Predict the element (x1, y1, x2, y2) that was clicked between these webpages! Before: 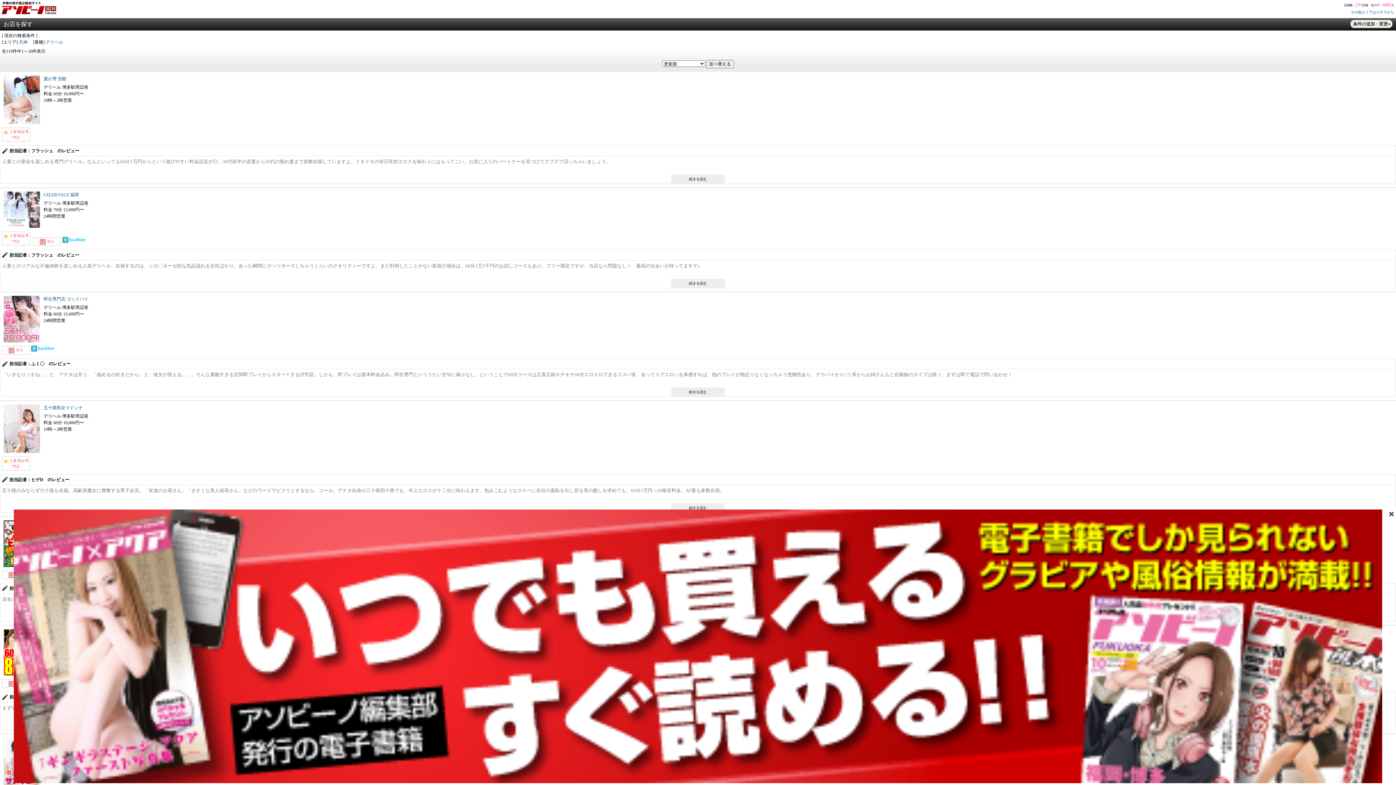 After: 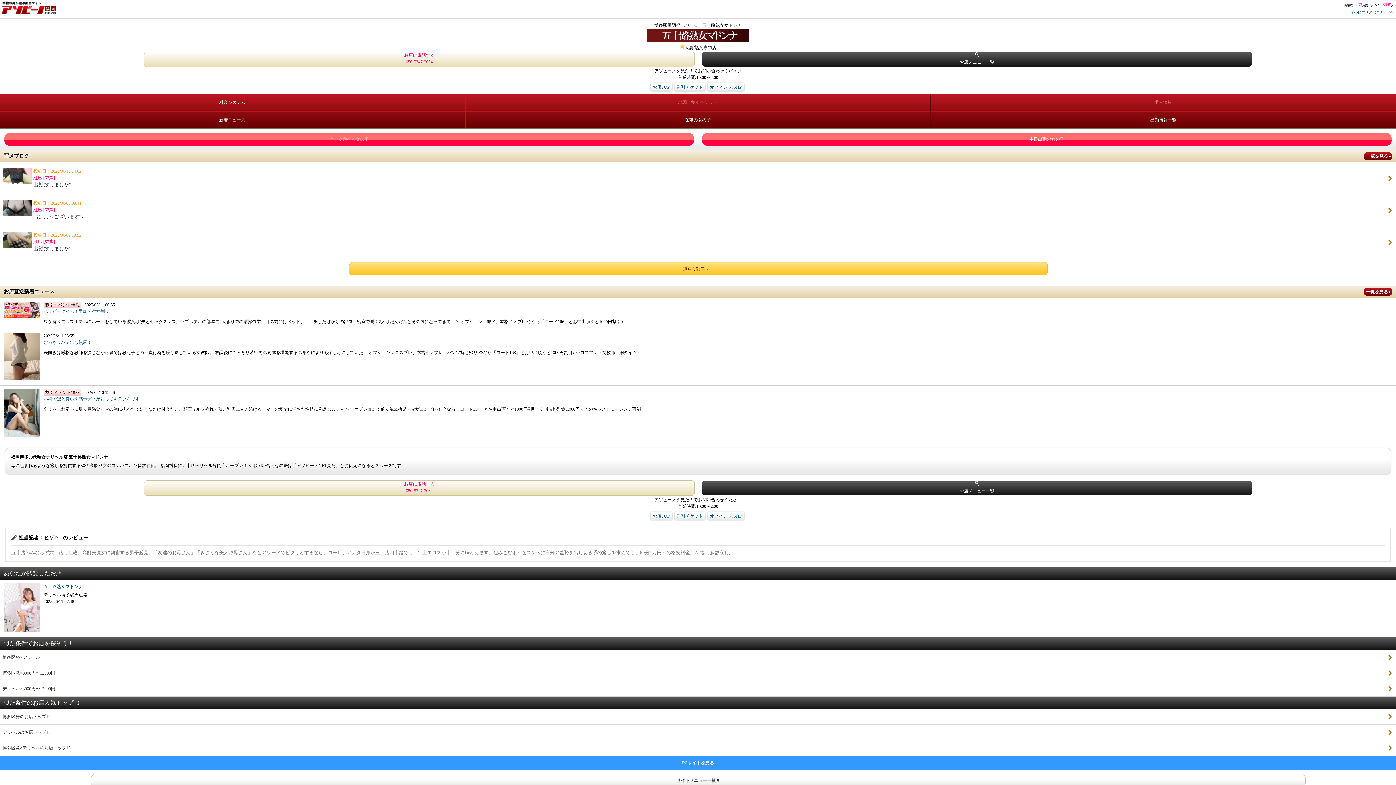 Action: label: 五十路熟女マドンナ bbox: (43, 405, 82, 410)